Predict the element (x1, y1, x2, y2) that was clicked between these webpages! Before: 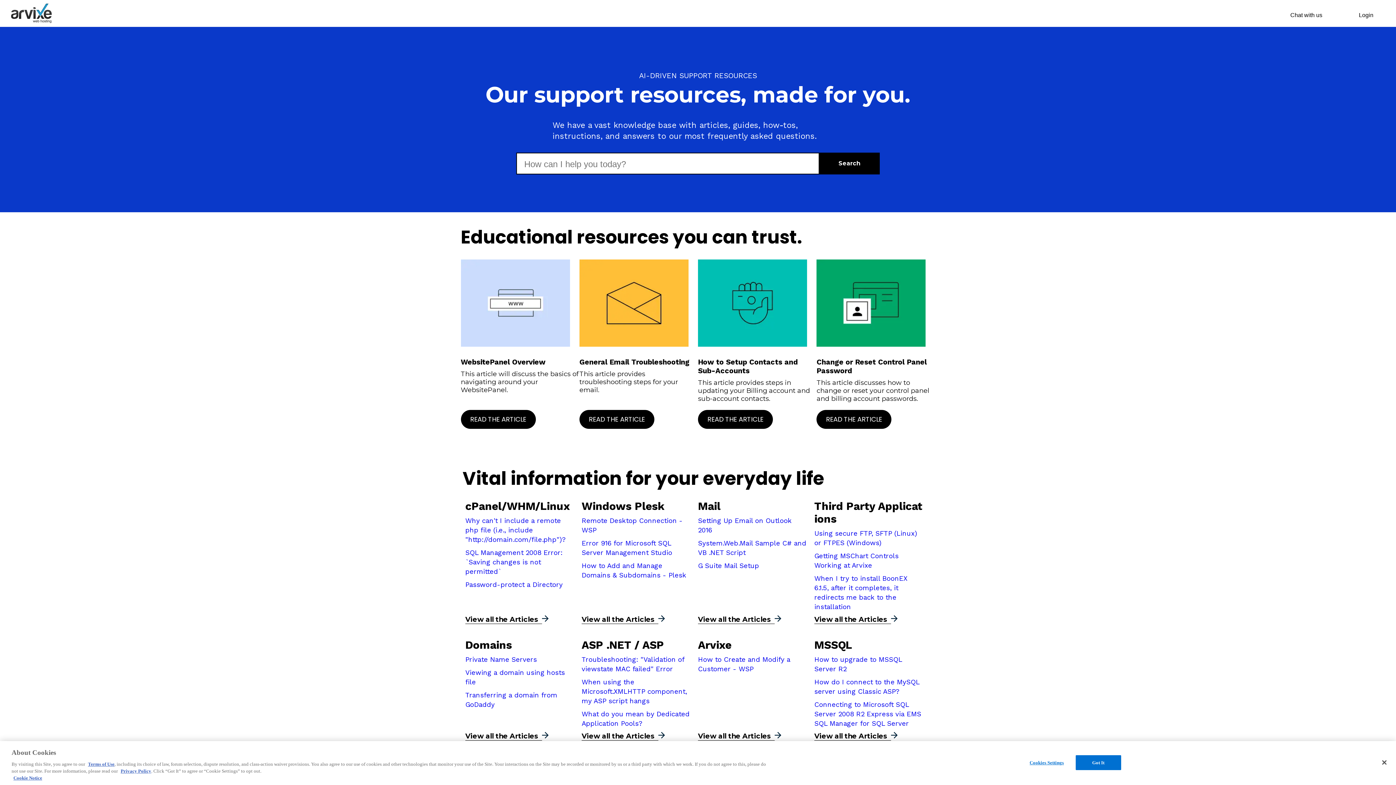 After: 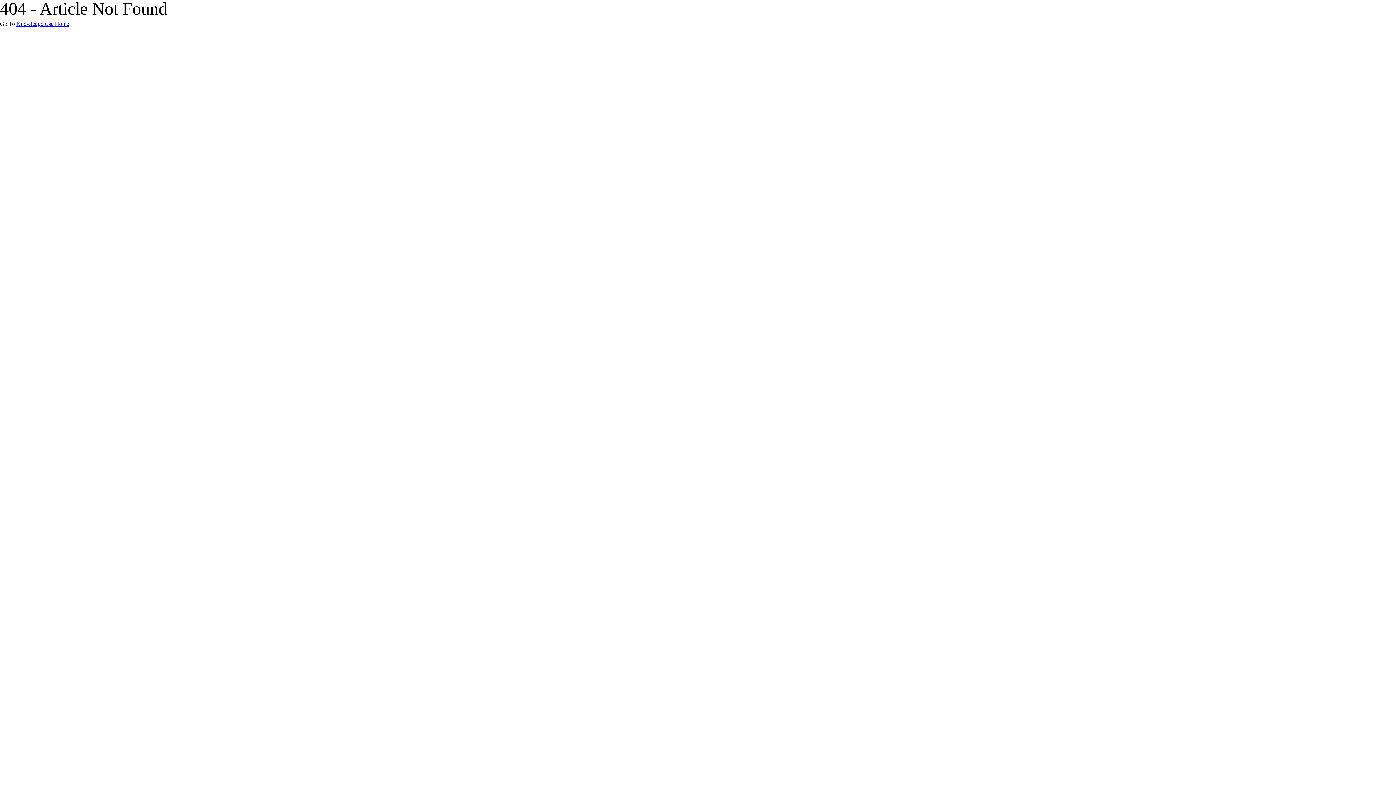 Action: bbox: (581, 638, 690, 651) label: ASP .NET / ASP